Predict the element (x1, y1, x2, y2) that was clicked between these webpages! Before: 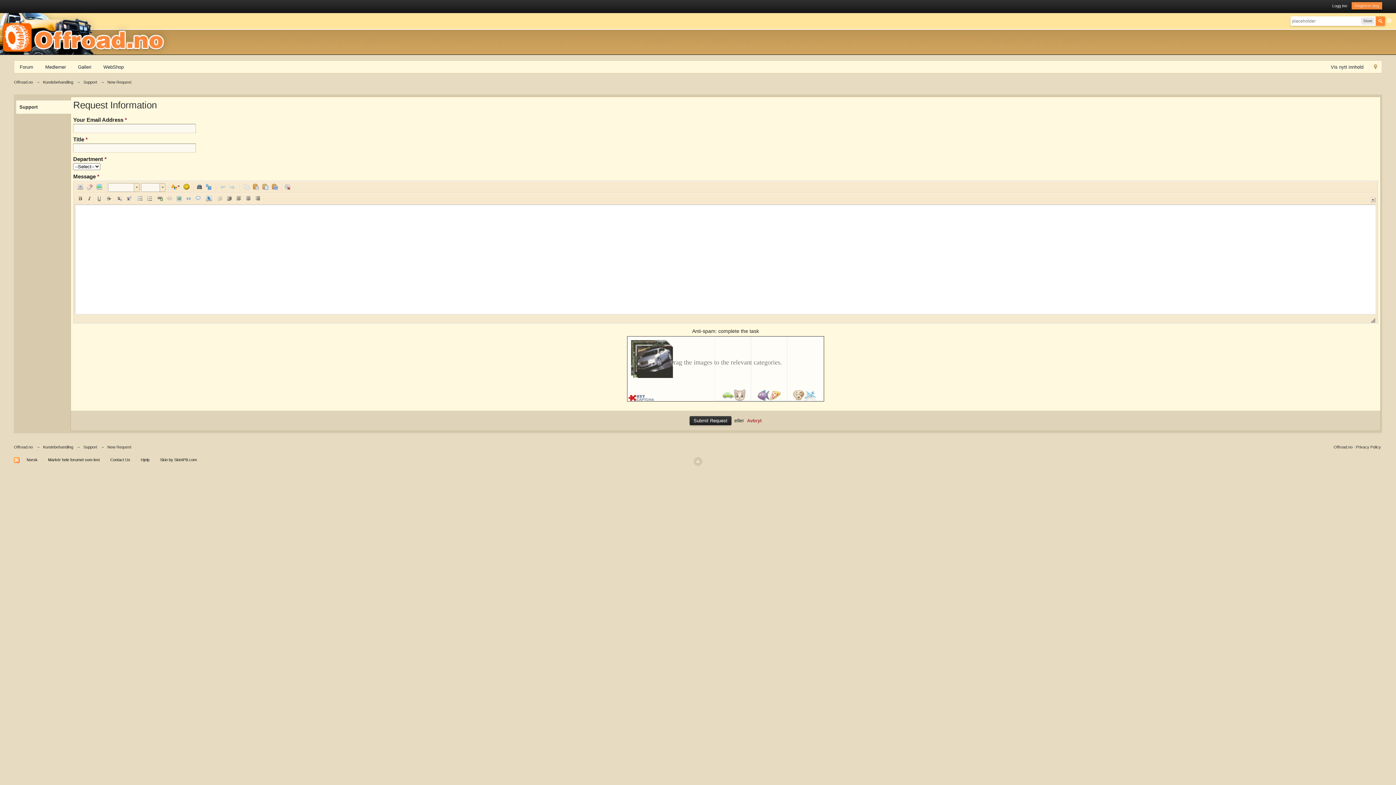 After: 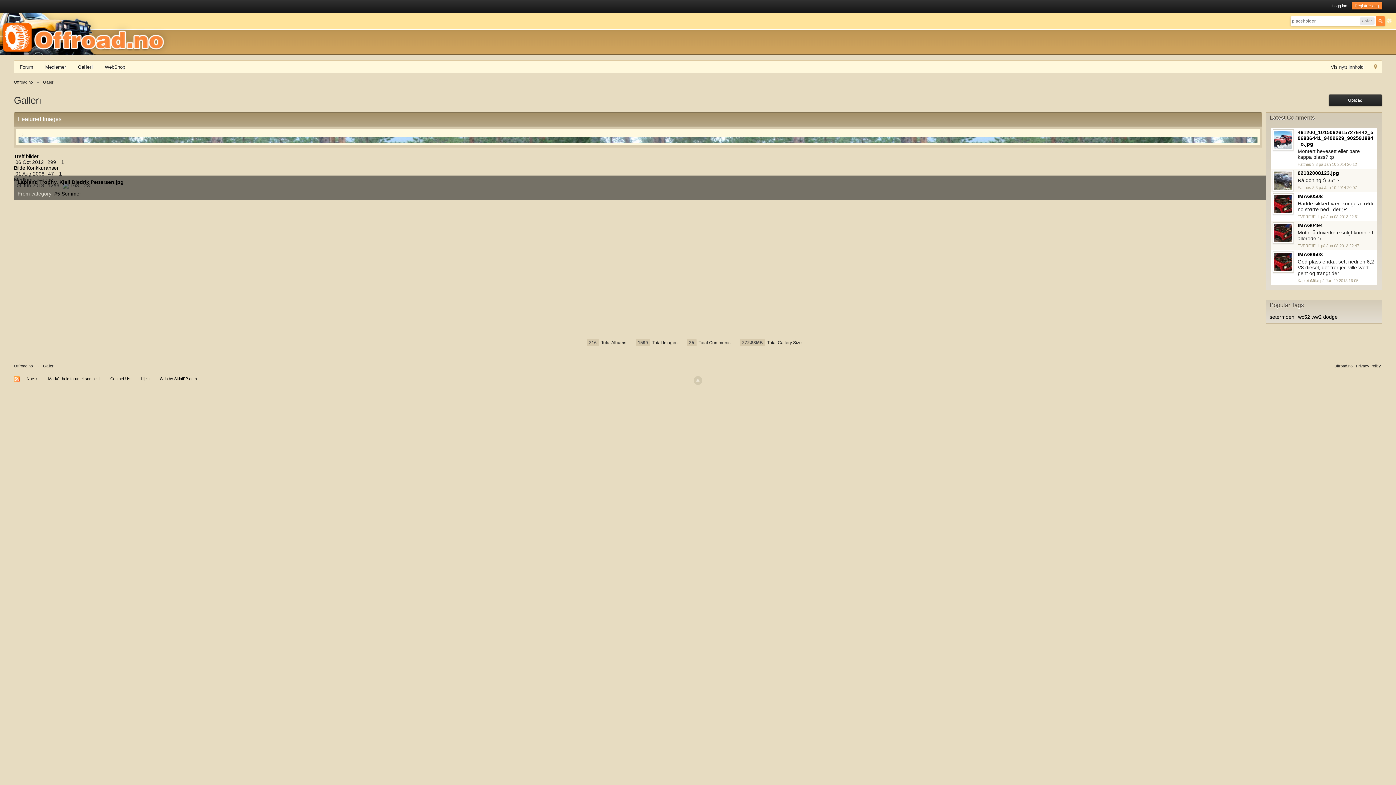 Action: label: Galleri bbox: (72, 62, 96, 73)